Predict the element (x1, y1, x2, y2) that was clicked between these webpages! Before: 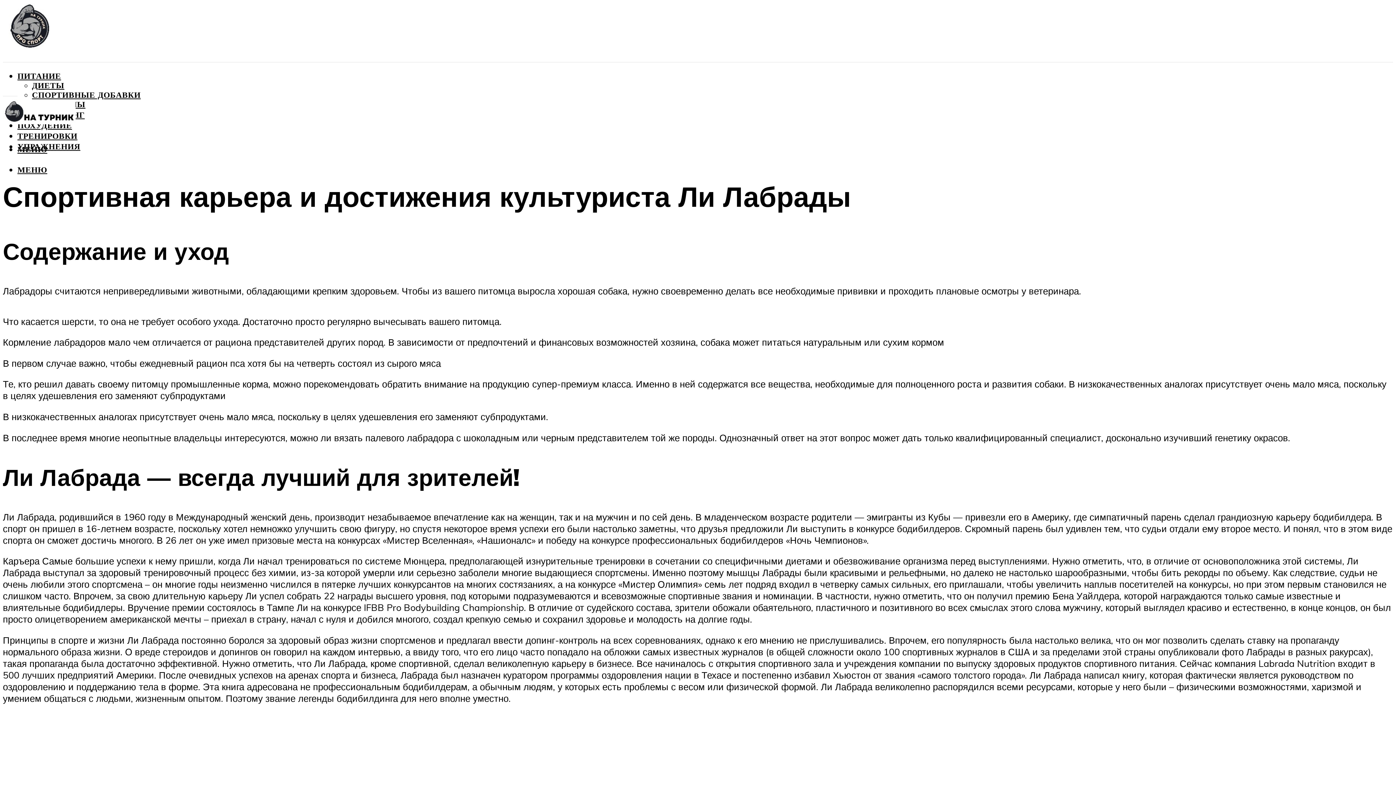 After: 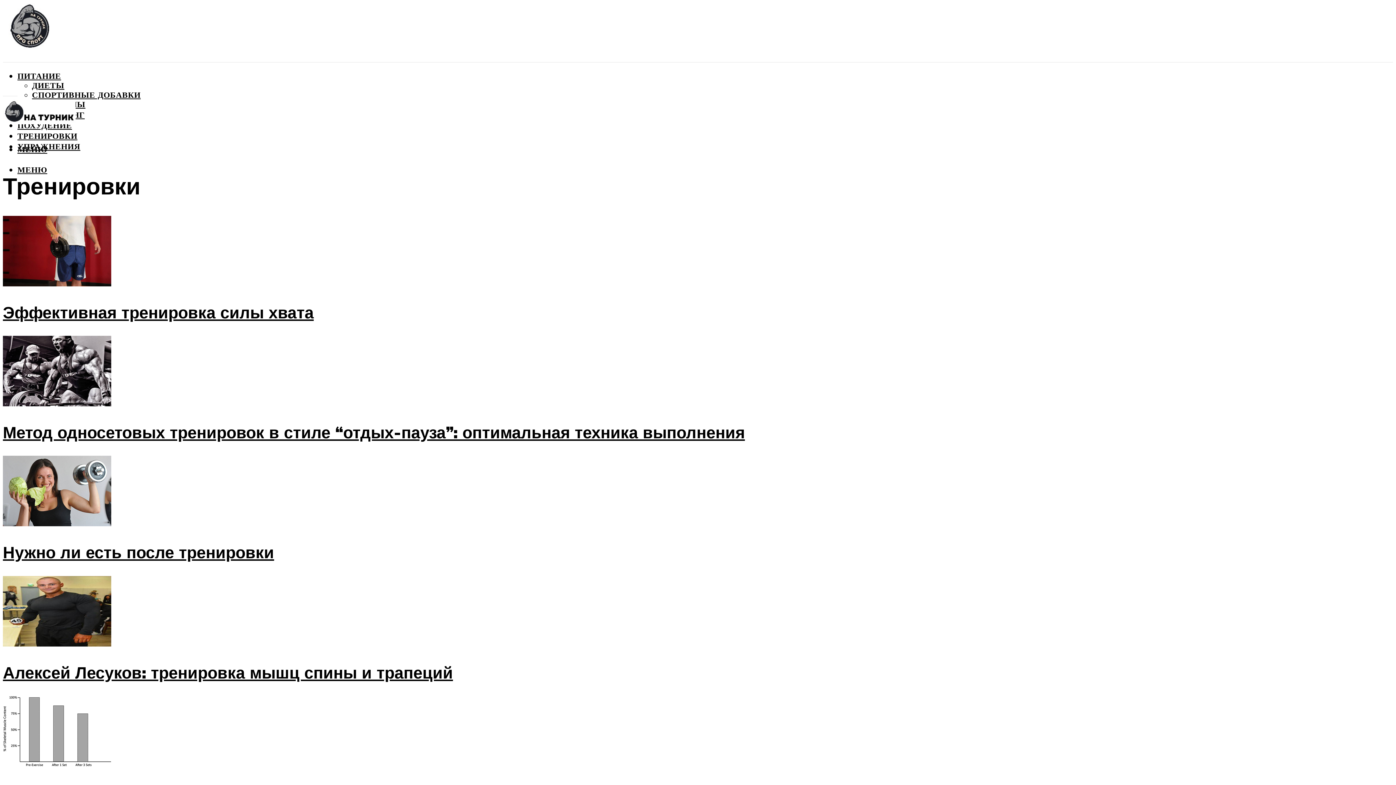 Action: bbox: (17, 131, 77, 140) label: ТРЕНИРОВКИ